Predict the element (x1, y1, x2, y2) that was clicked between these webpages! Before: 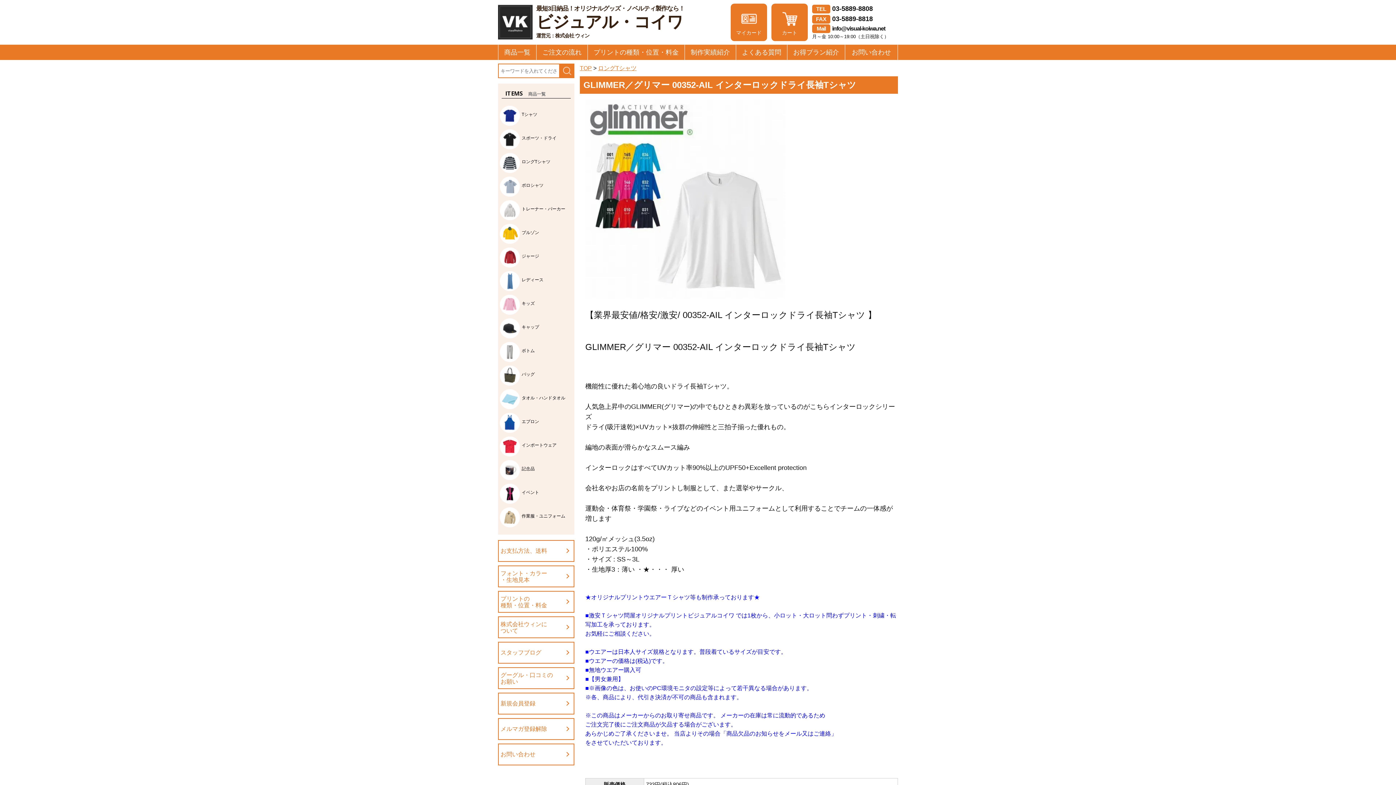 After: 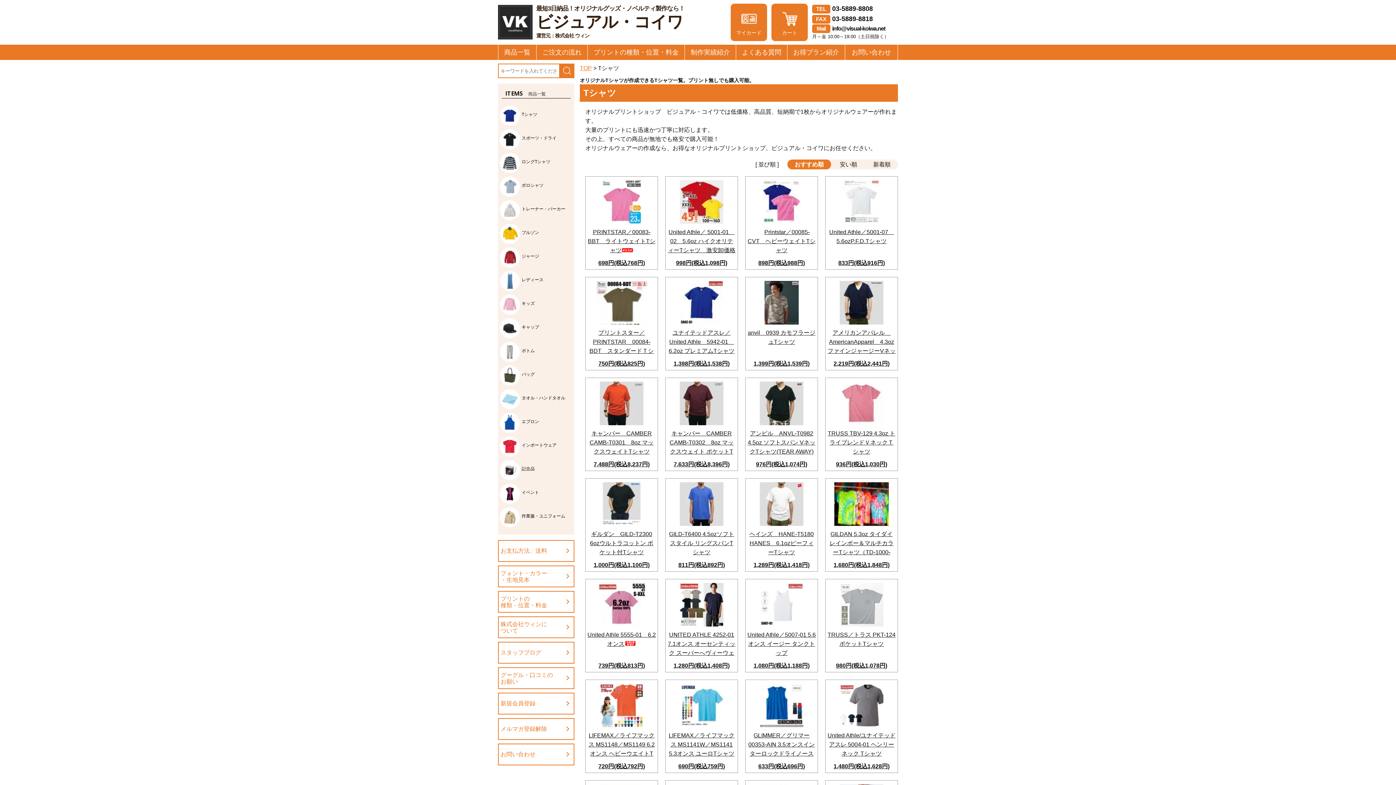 Action: bbox: (498, 104, 574, 127) label: Tシャツ